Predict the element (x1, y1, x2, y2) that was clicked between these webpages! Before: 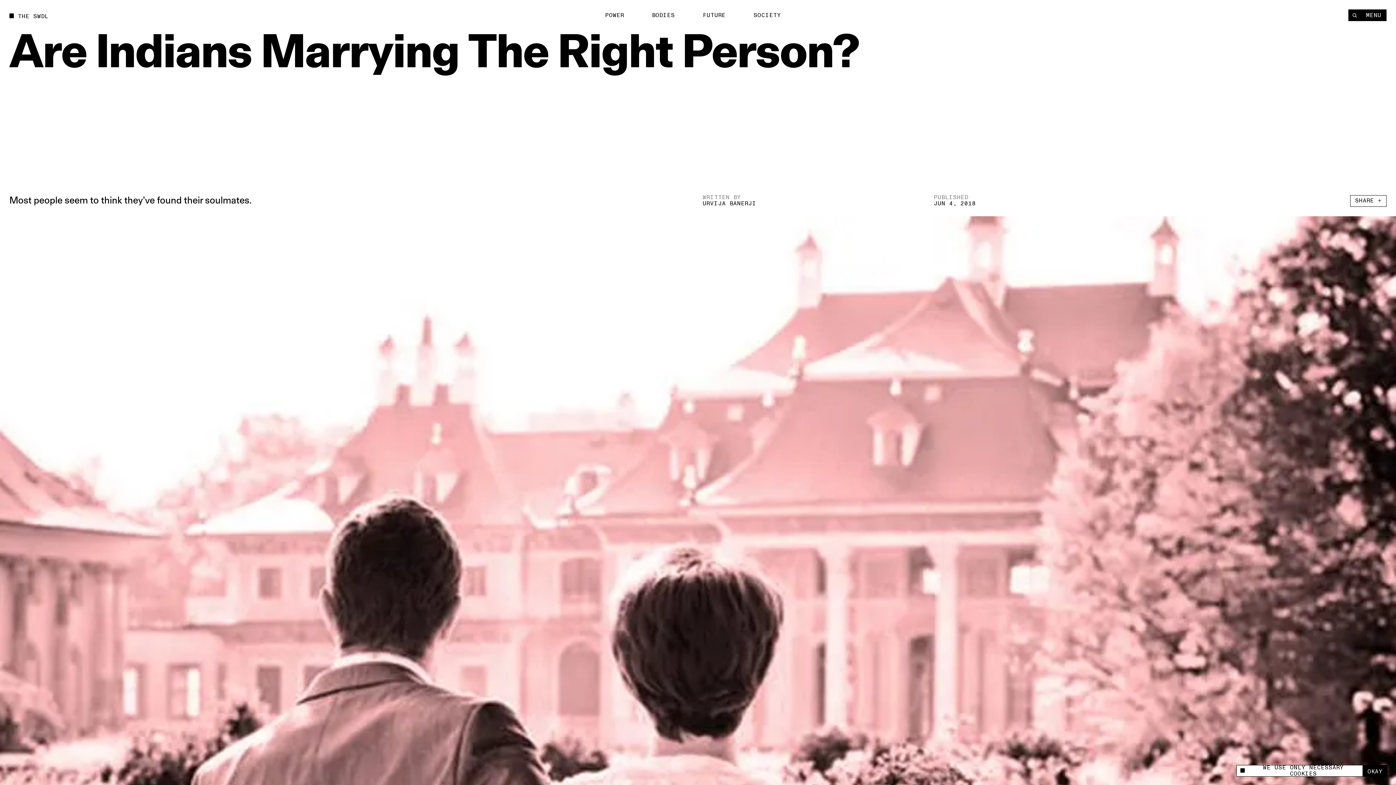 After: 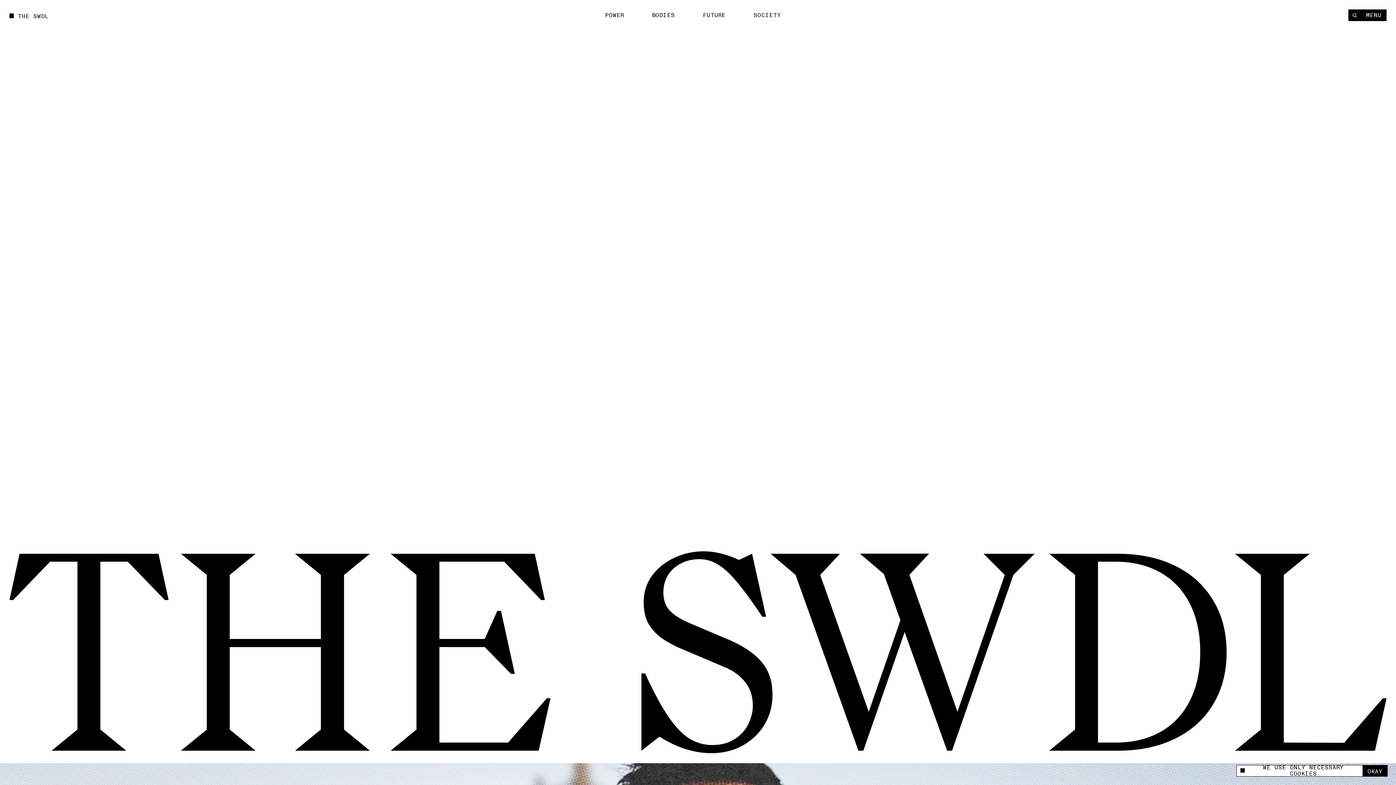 Action: label: THE SWDL bbox: (9, 10, 48, 20)